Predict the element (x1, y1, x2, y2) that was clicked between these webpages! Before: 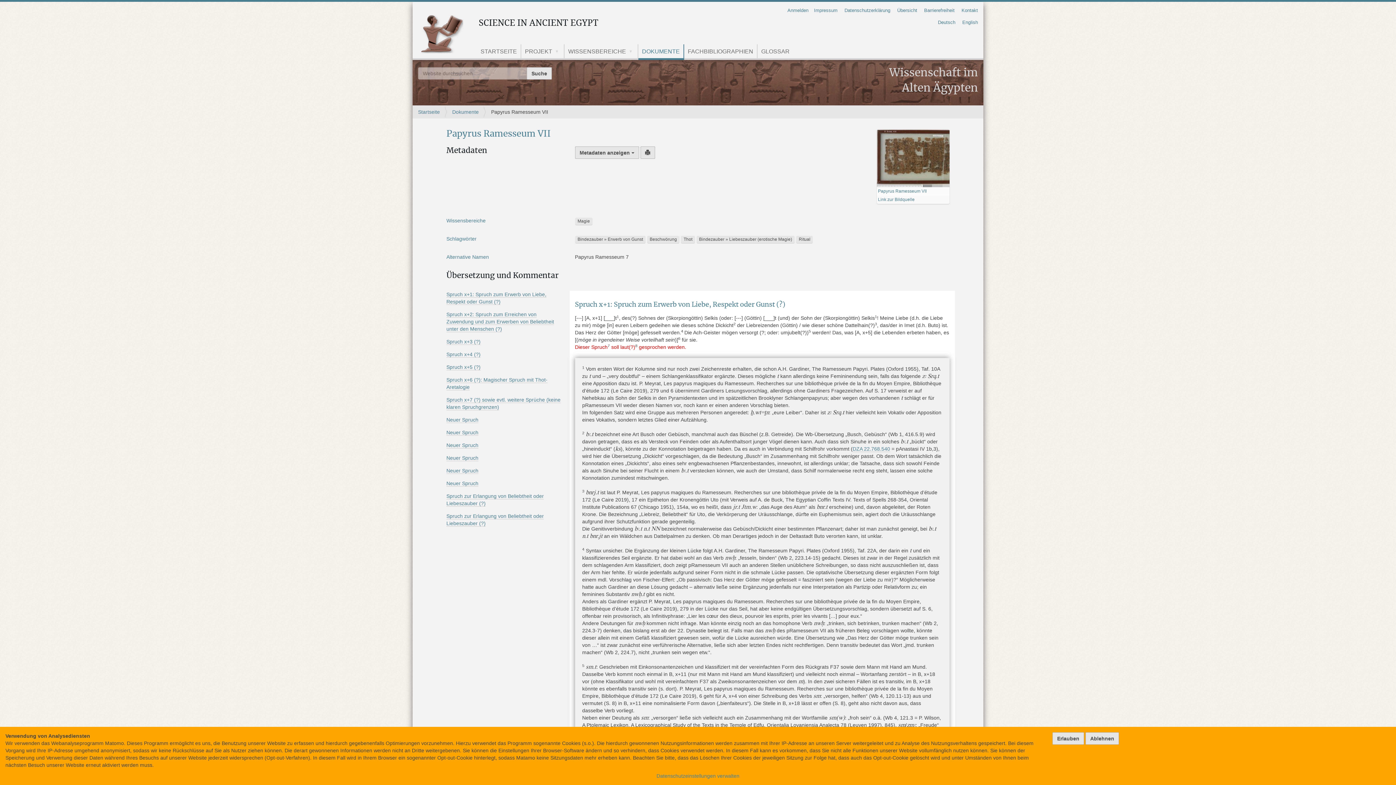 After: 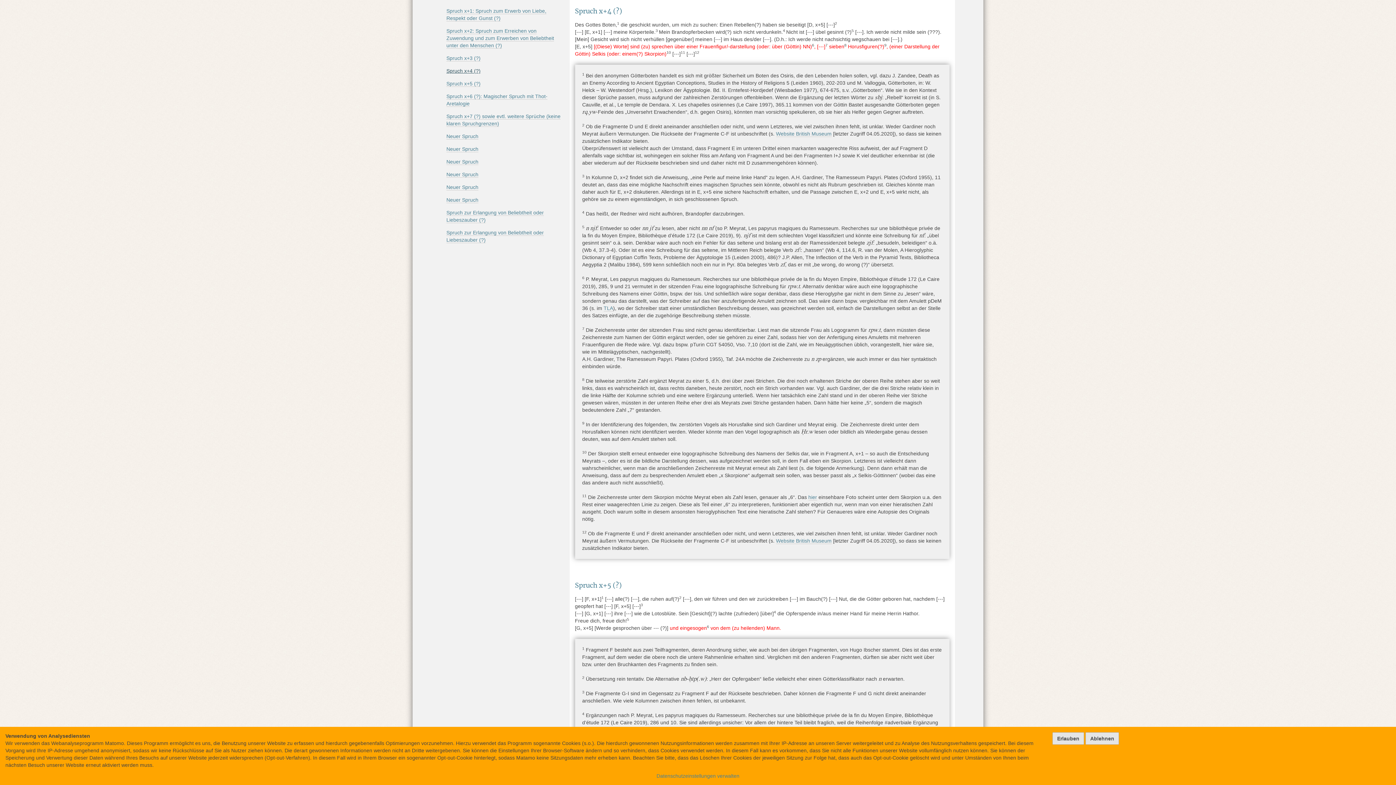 Action: bbox: (446, 351, 480, 357) label: Spruch x+4 (?)